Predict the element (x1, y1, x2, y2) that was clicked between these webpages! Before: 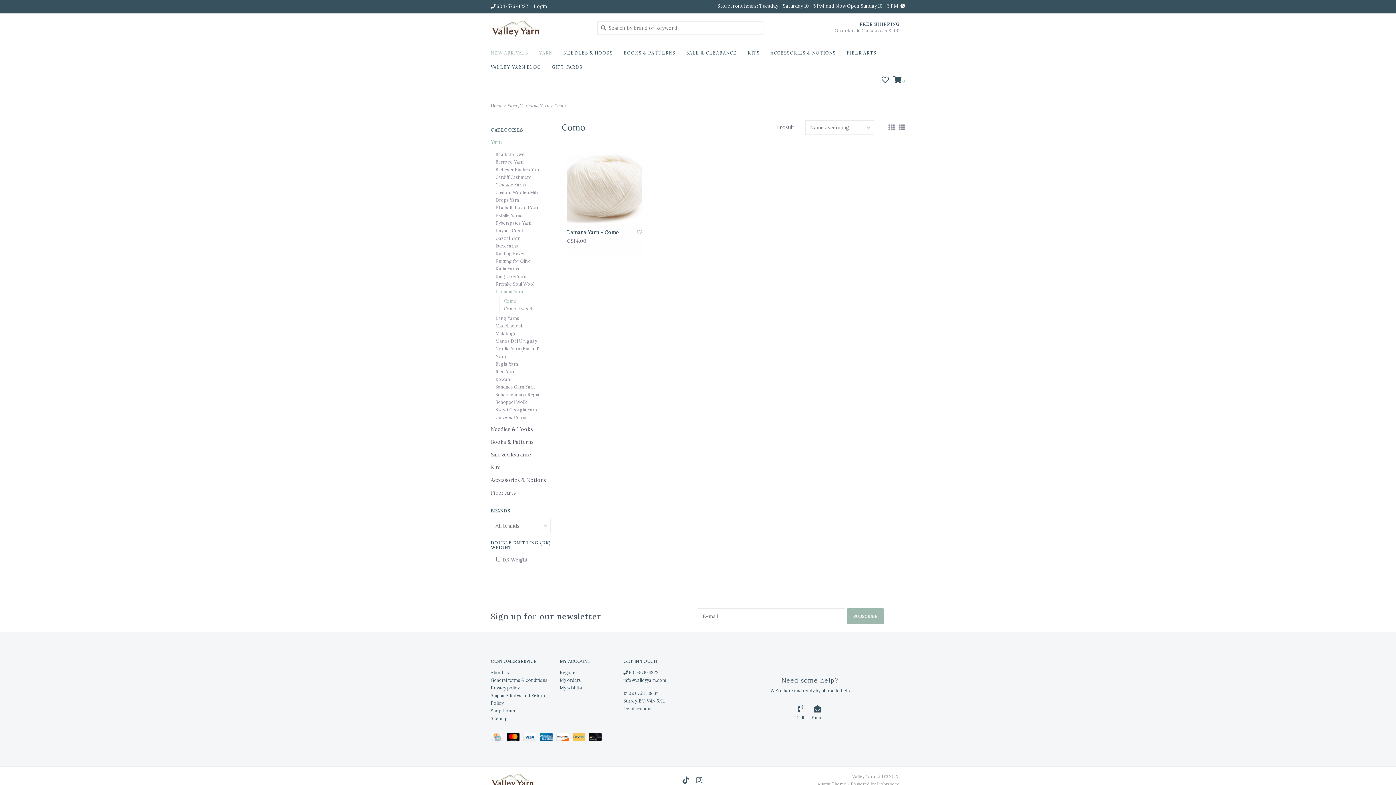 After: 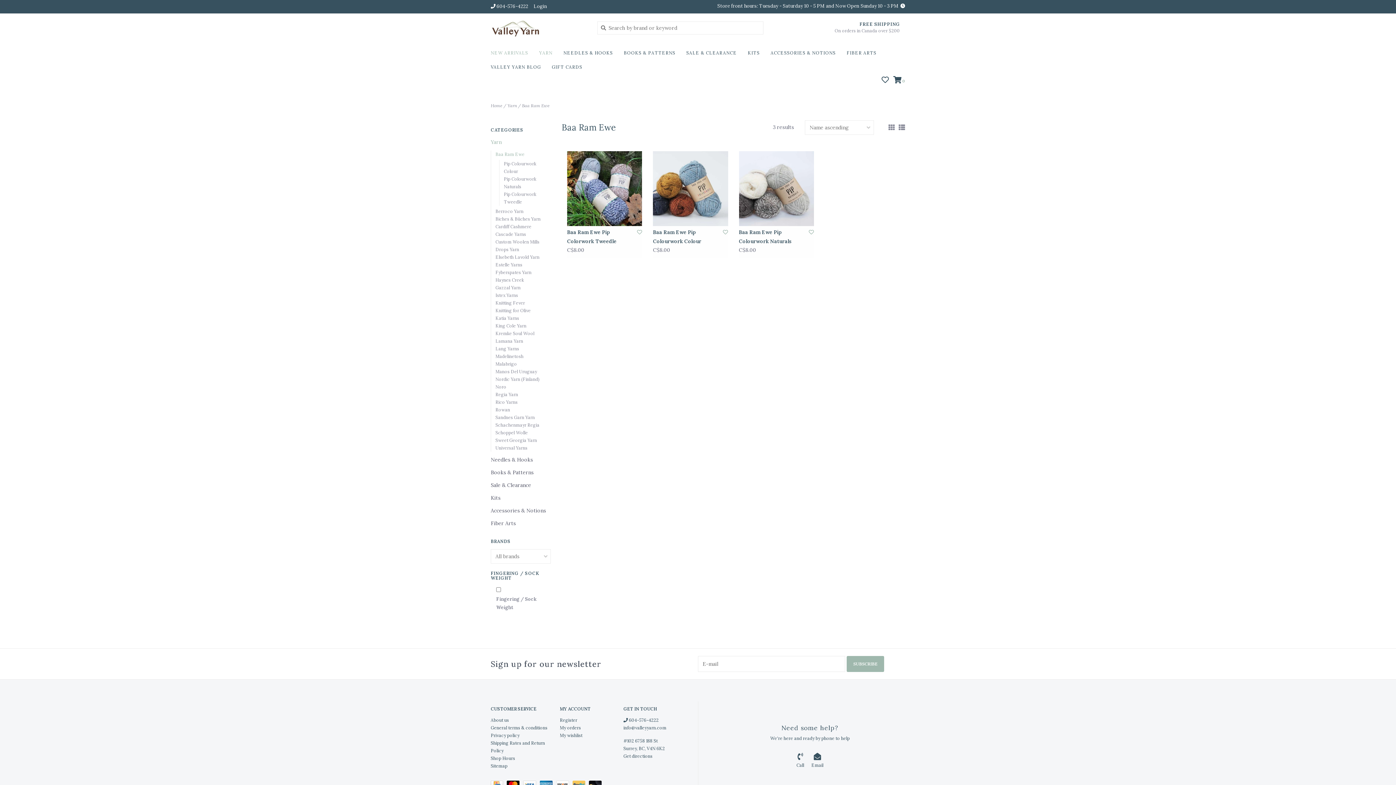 Action: bbox: (495, 151, 524, 157) label: Baa Ram Ewe